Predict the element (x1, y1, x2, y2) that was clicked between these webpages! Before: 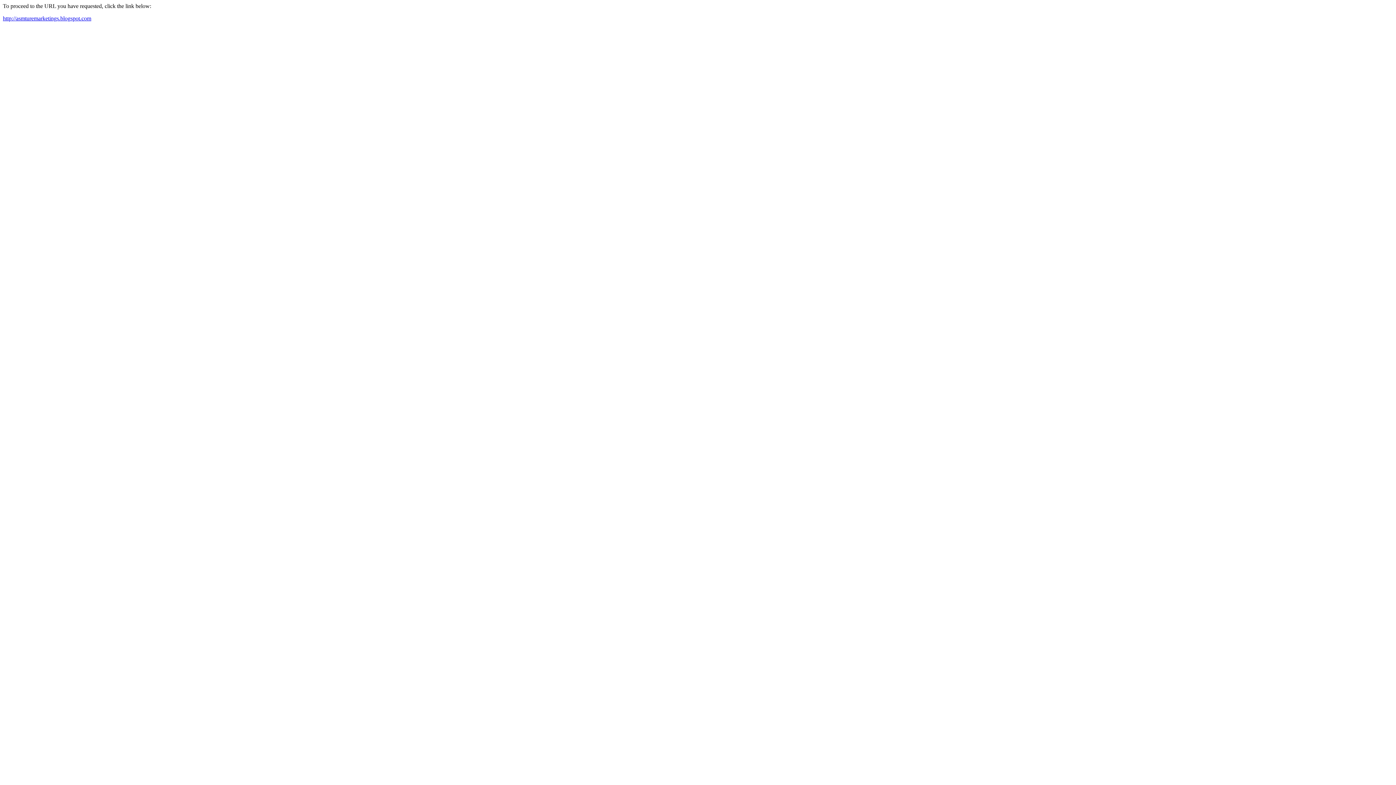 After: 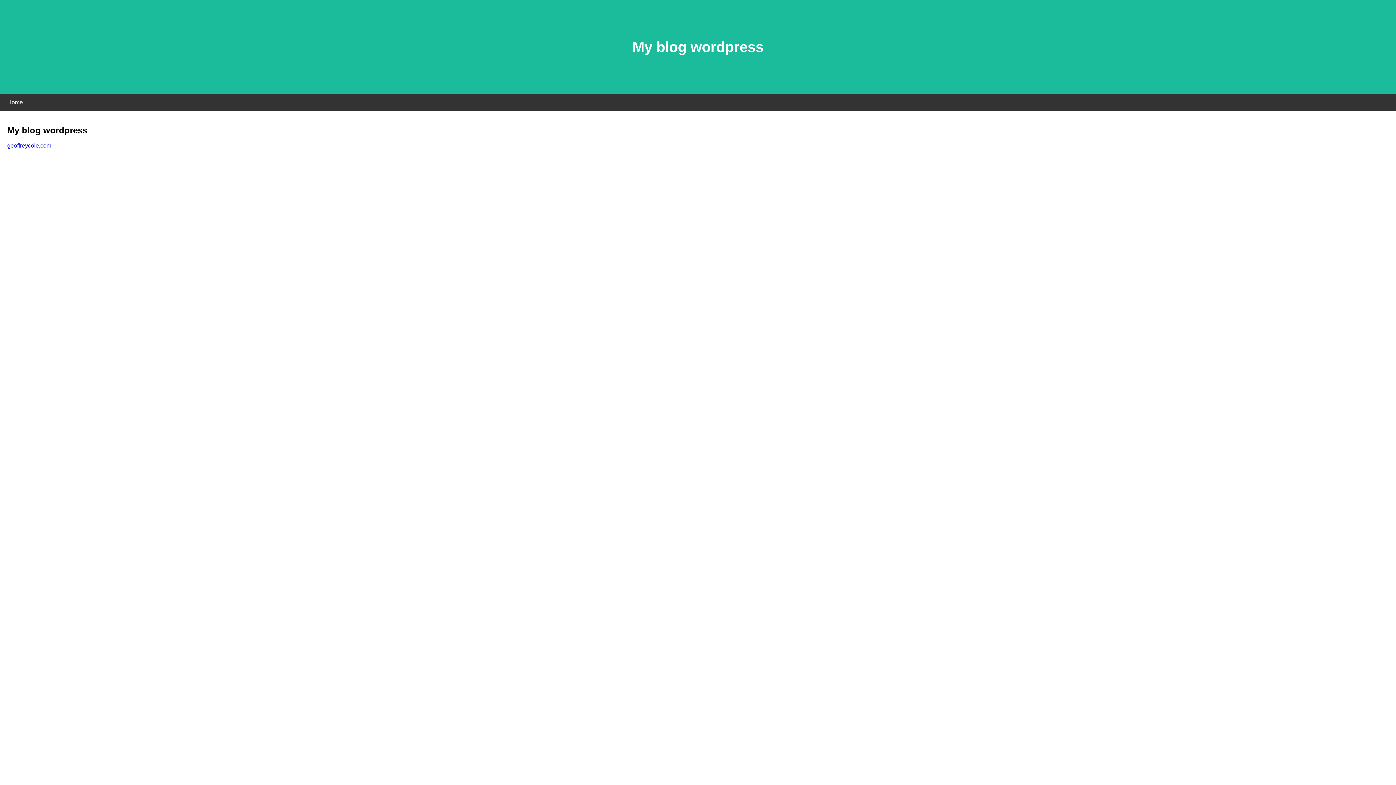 Action: bbox: (2, 15, 91, 21) label: http://asmturemarketings.blogspot.com